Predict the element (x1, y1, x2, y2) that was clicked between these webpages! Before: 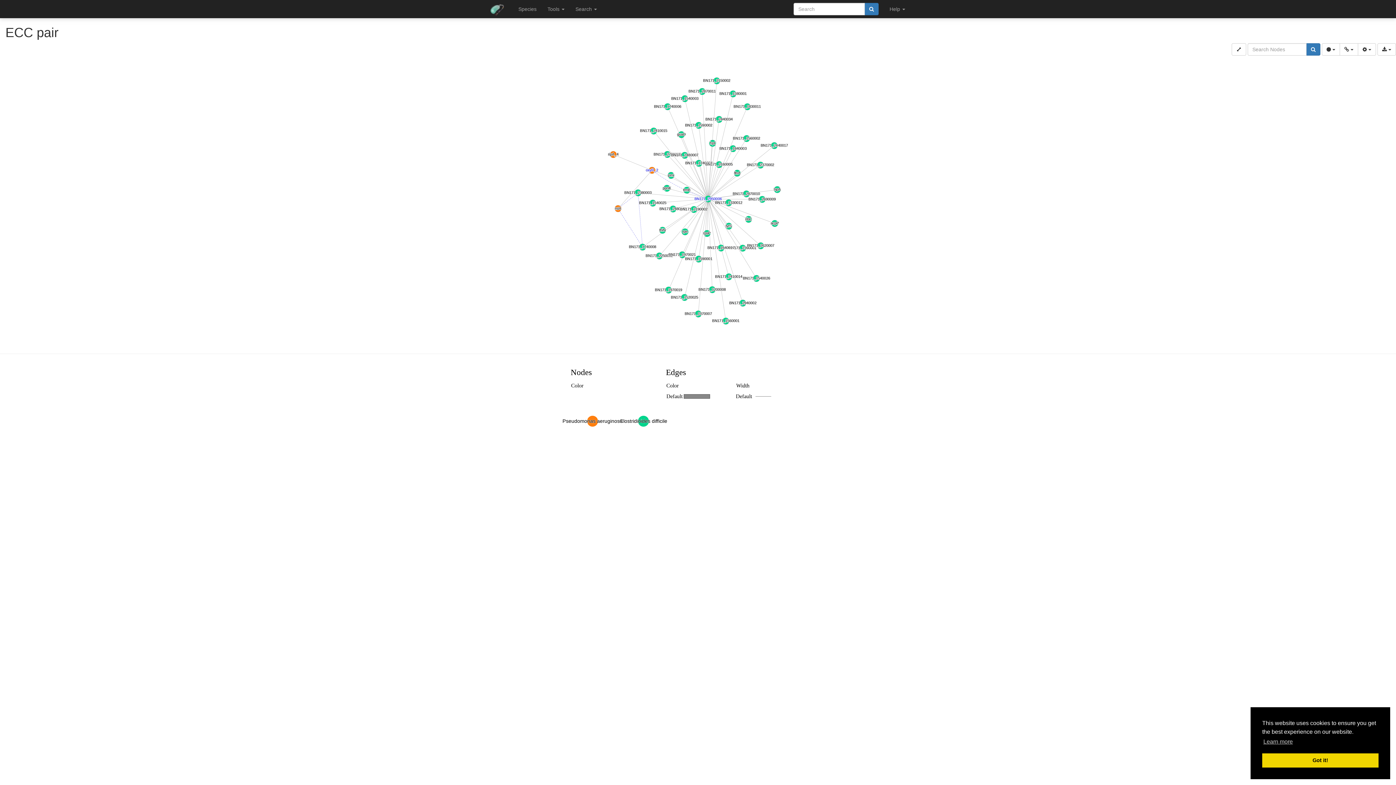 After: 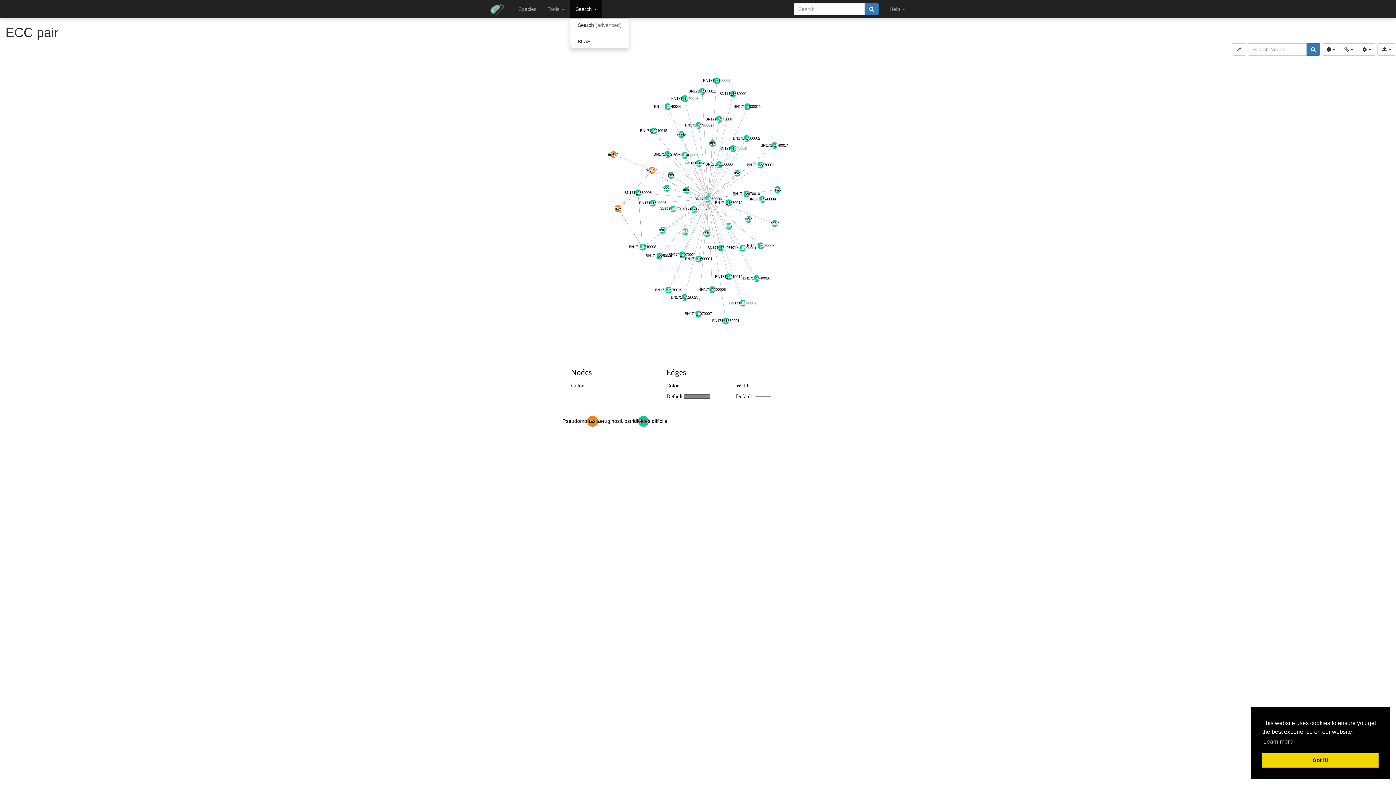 Action: bbox: (570, 0, 602, 18) label: Search 